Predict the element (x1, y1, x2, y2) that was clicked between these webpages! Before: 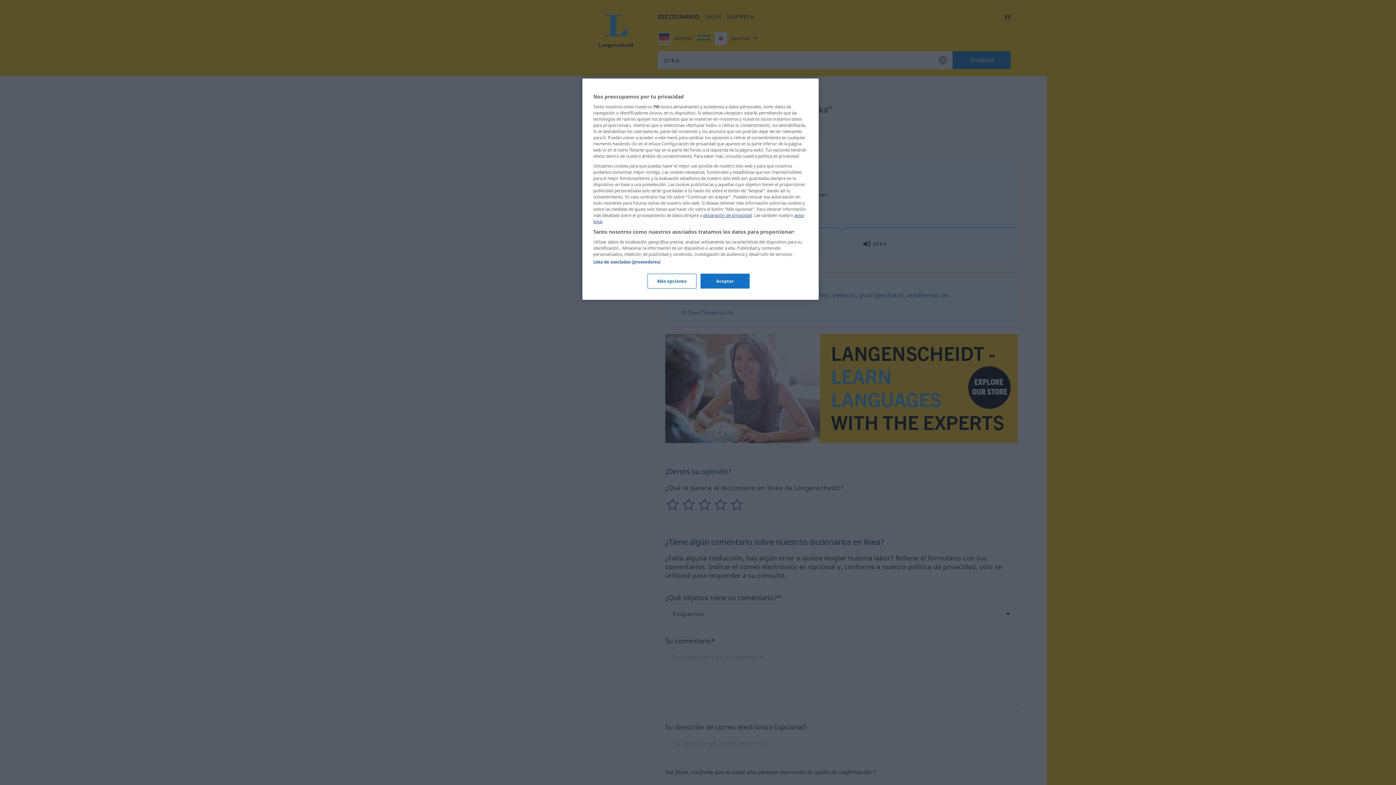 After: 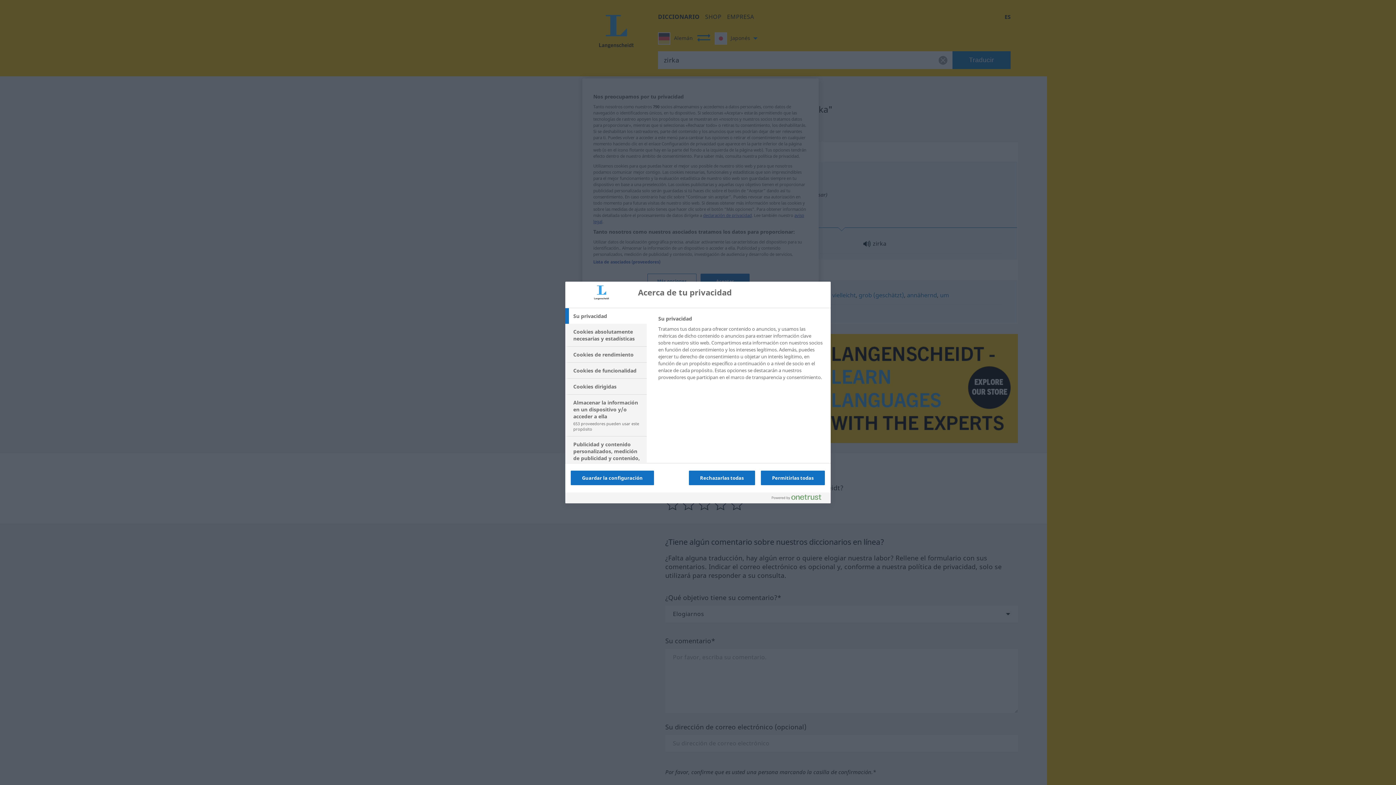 Action: label: Más opciones bbox: (647, 273, 696, 288)